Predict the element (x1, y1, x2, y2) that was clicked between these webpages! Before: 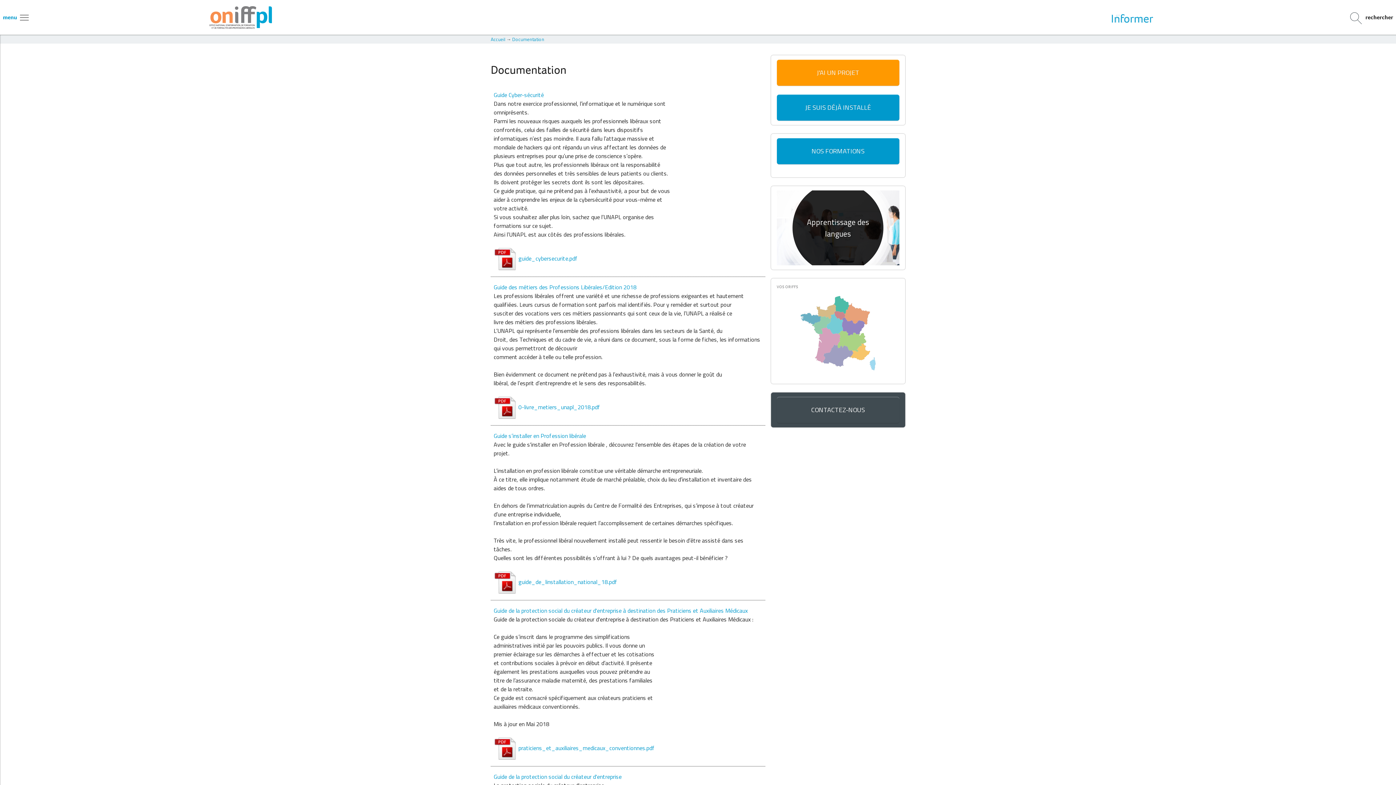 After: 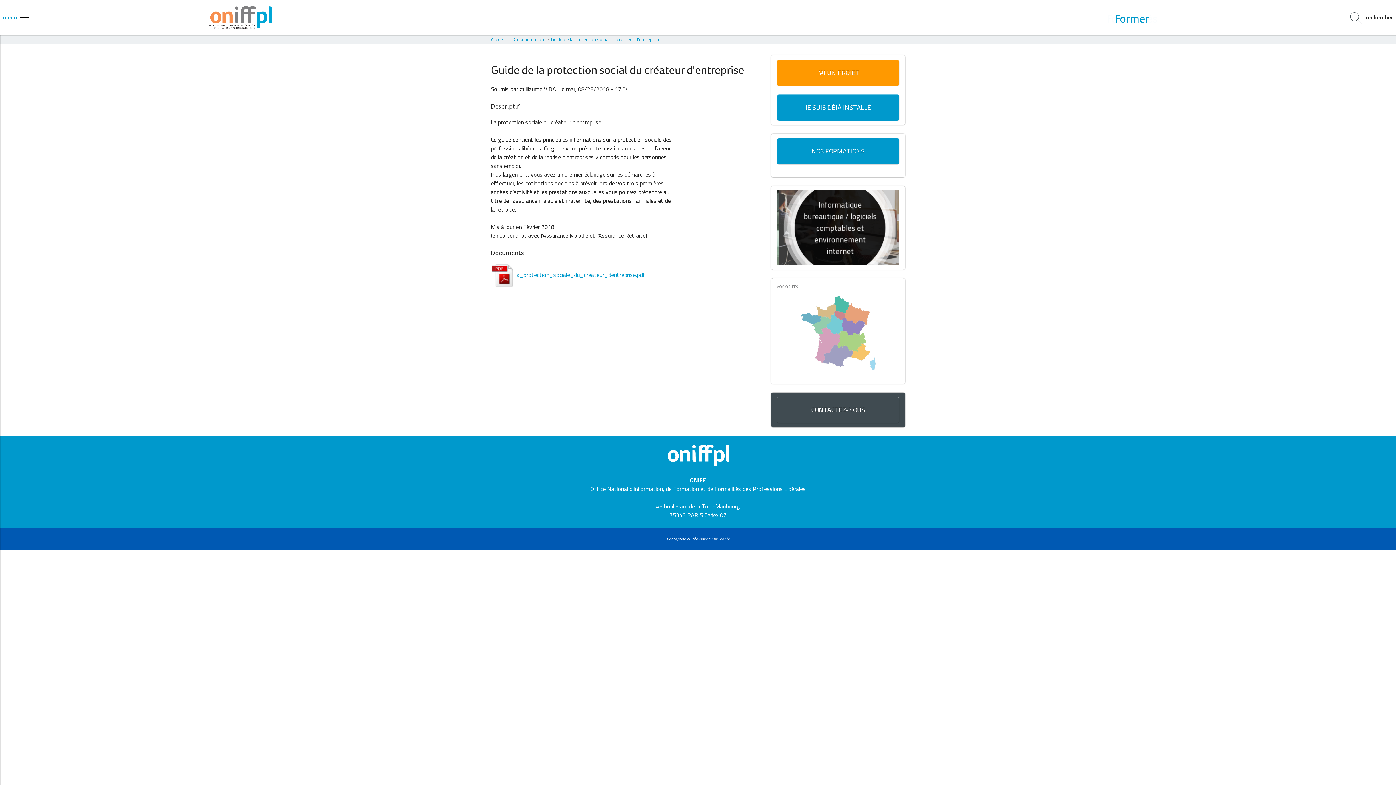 Action: label: Guide de la protection social du créateur d'entreprise bbox: (493, 772, 621, 781)